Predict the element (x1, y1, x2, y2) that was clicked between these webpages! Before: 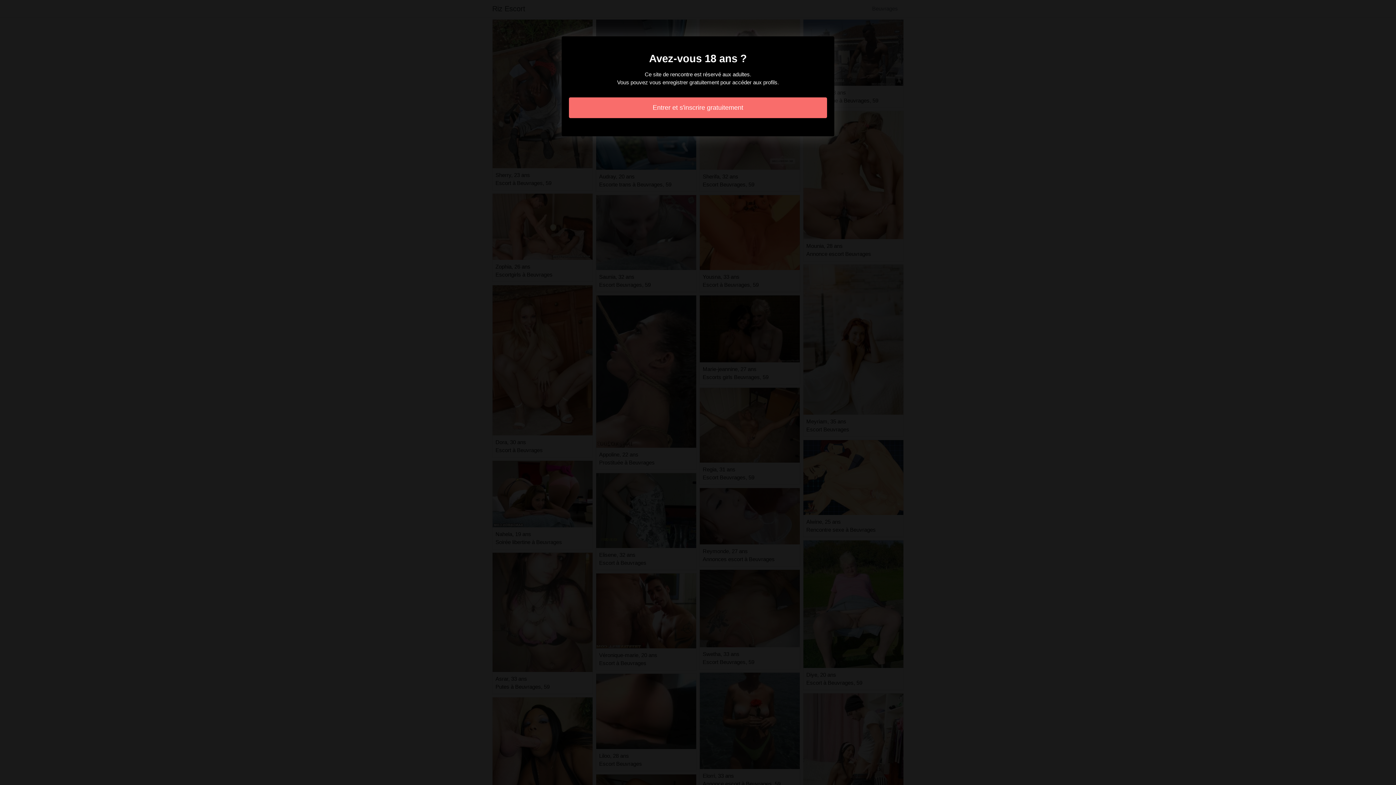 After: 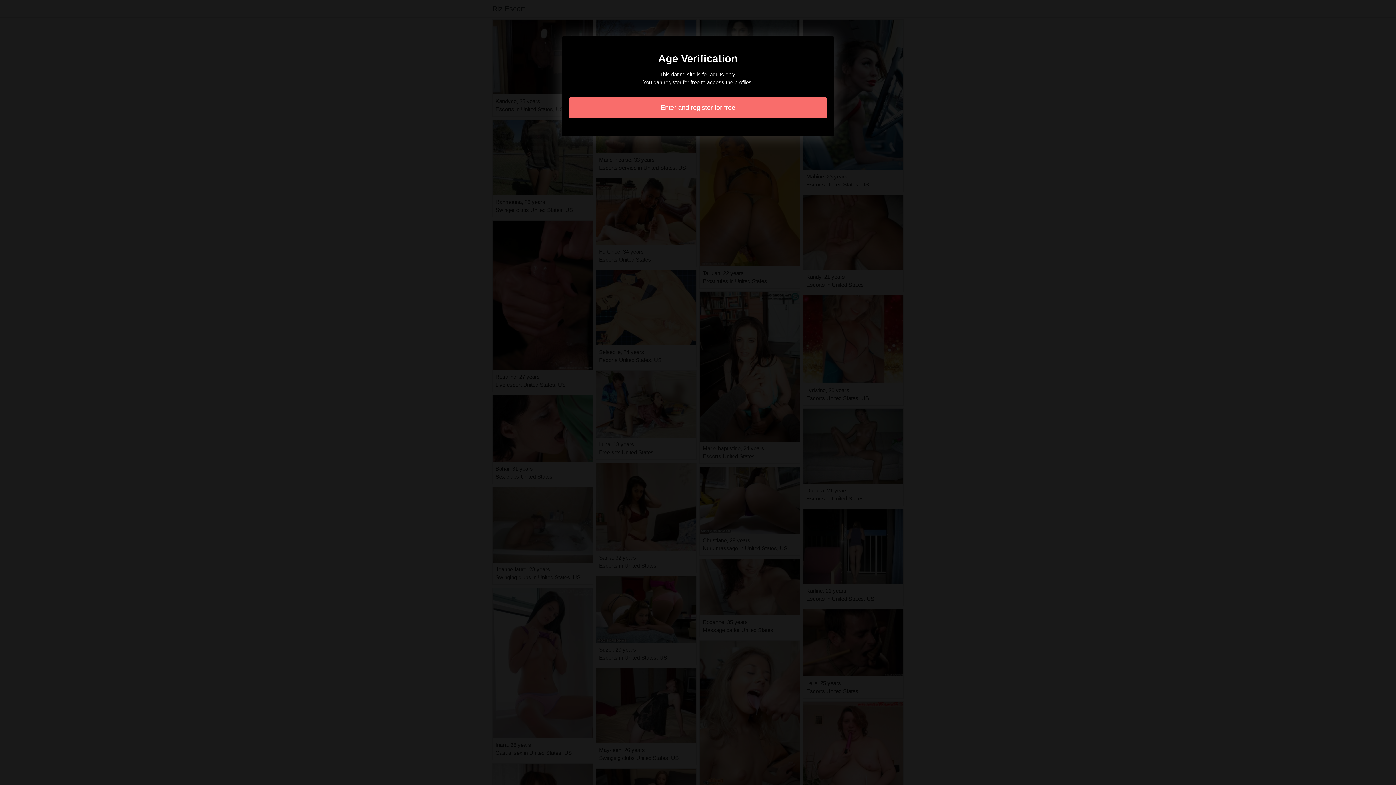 Action: bbox: (569, 97, 827, 118) label: Entrer et s'inscrire gratuitement